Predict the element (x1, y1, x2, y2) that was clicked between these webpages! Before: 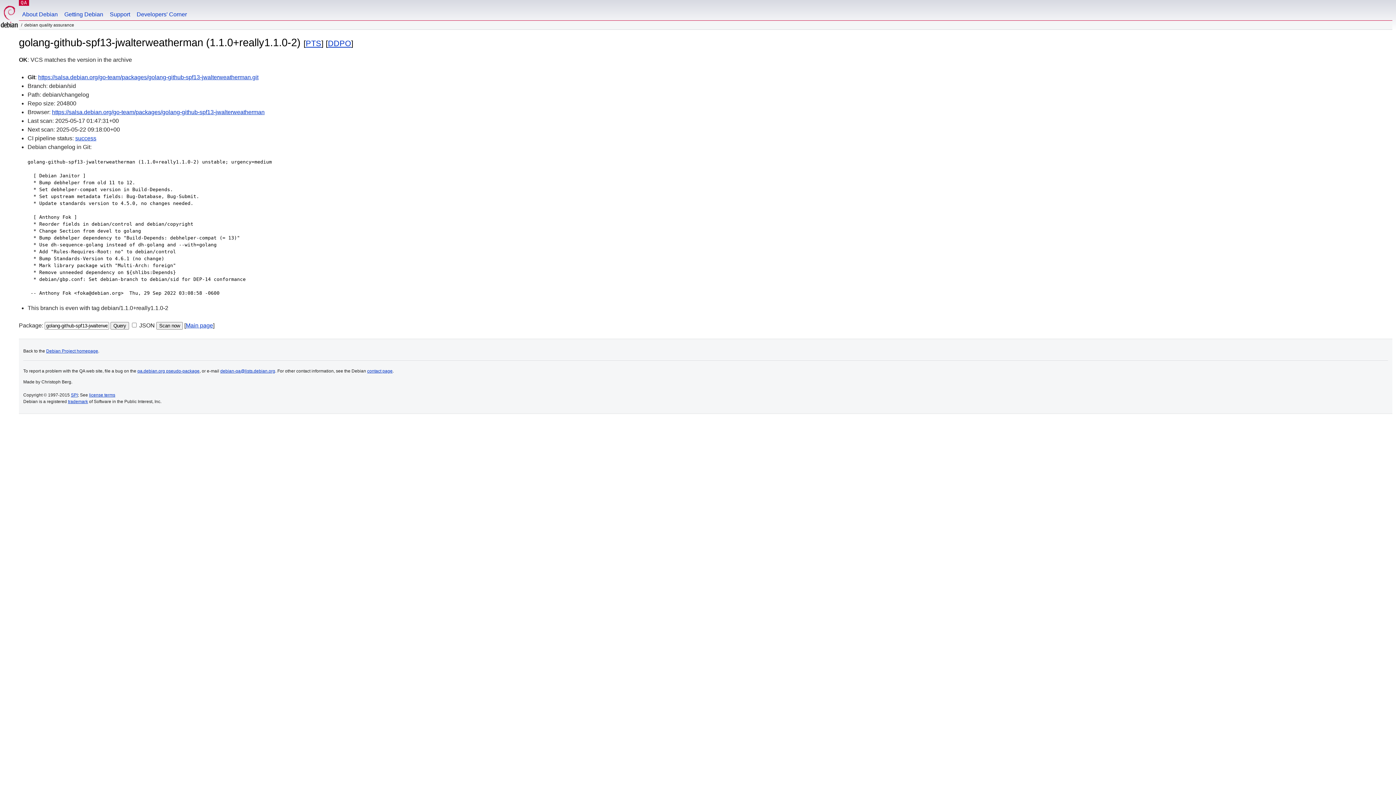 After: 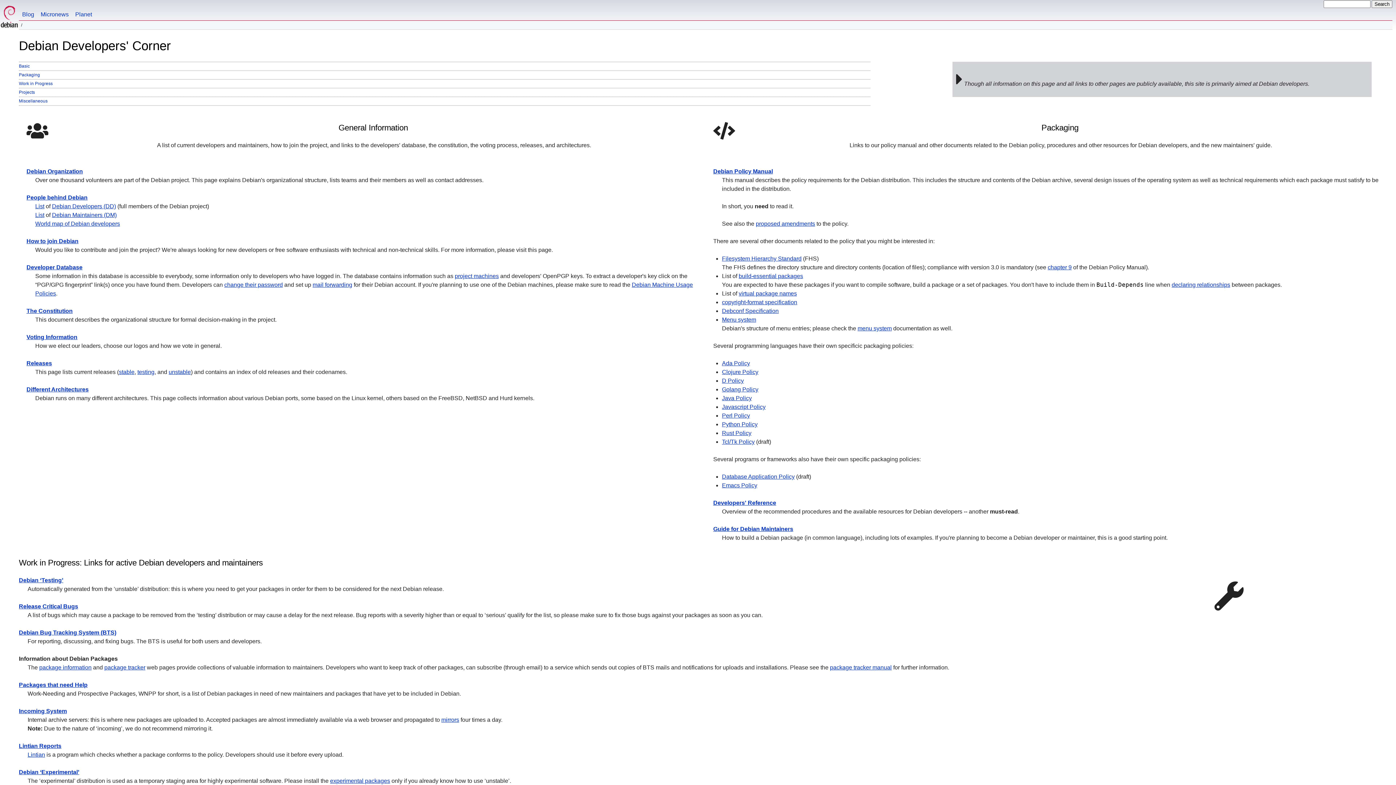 Action: label: Developers' Corner bbox: (133, 0, 190, 20)